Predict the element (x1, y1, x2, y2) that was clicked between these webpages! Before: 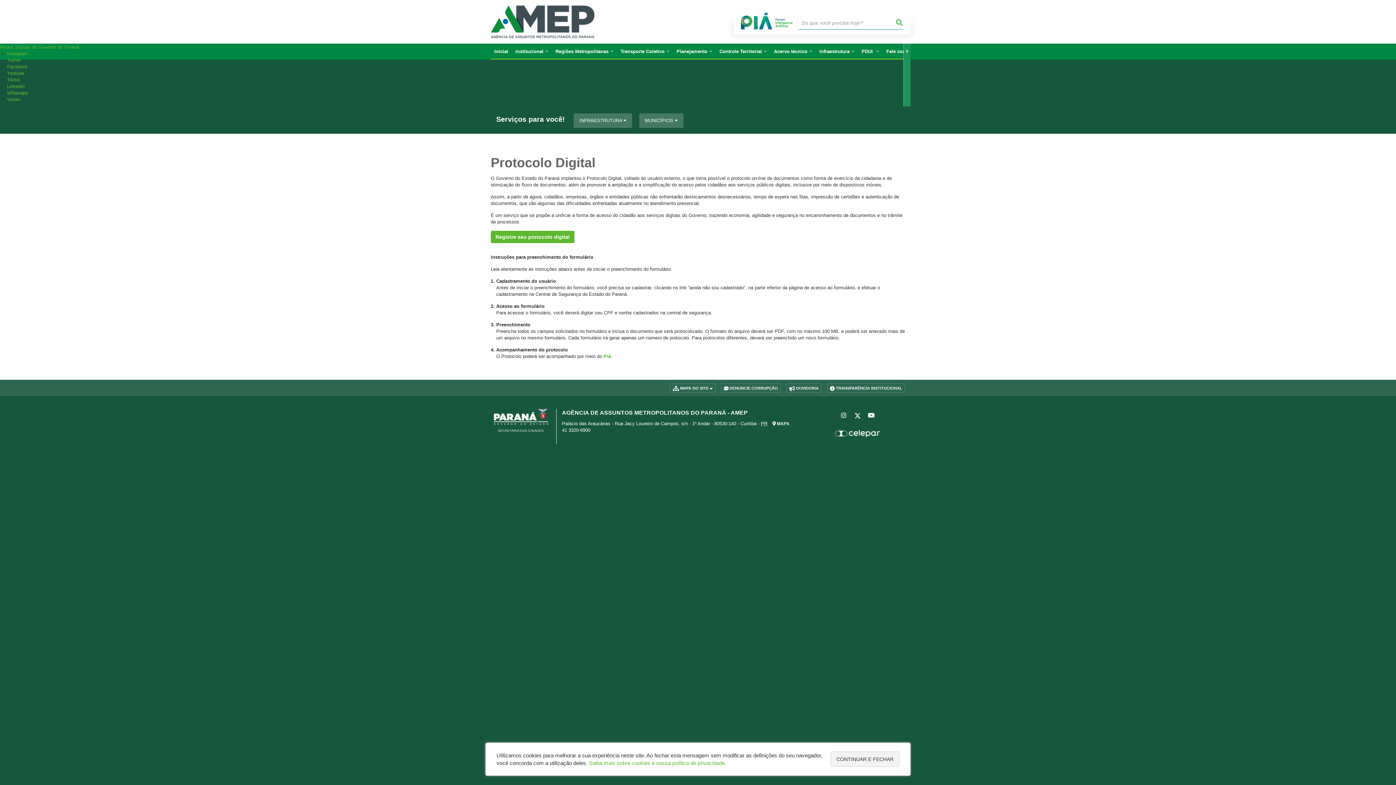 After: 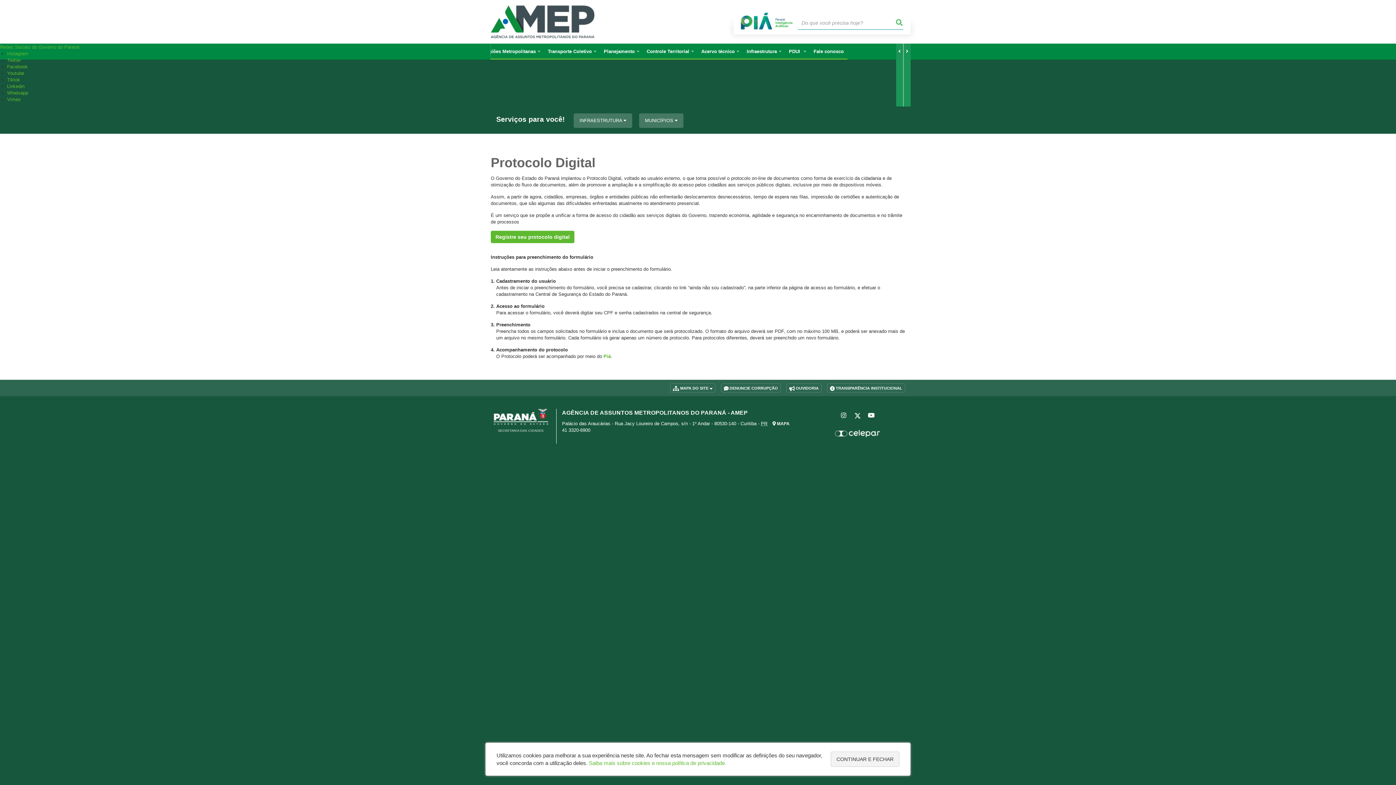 Action: bbox: (903, 43, 910, 106) label: Right